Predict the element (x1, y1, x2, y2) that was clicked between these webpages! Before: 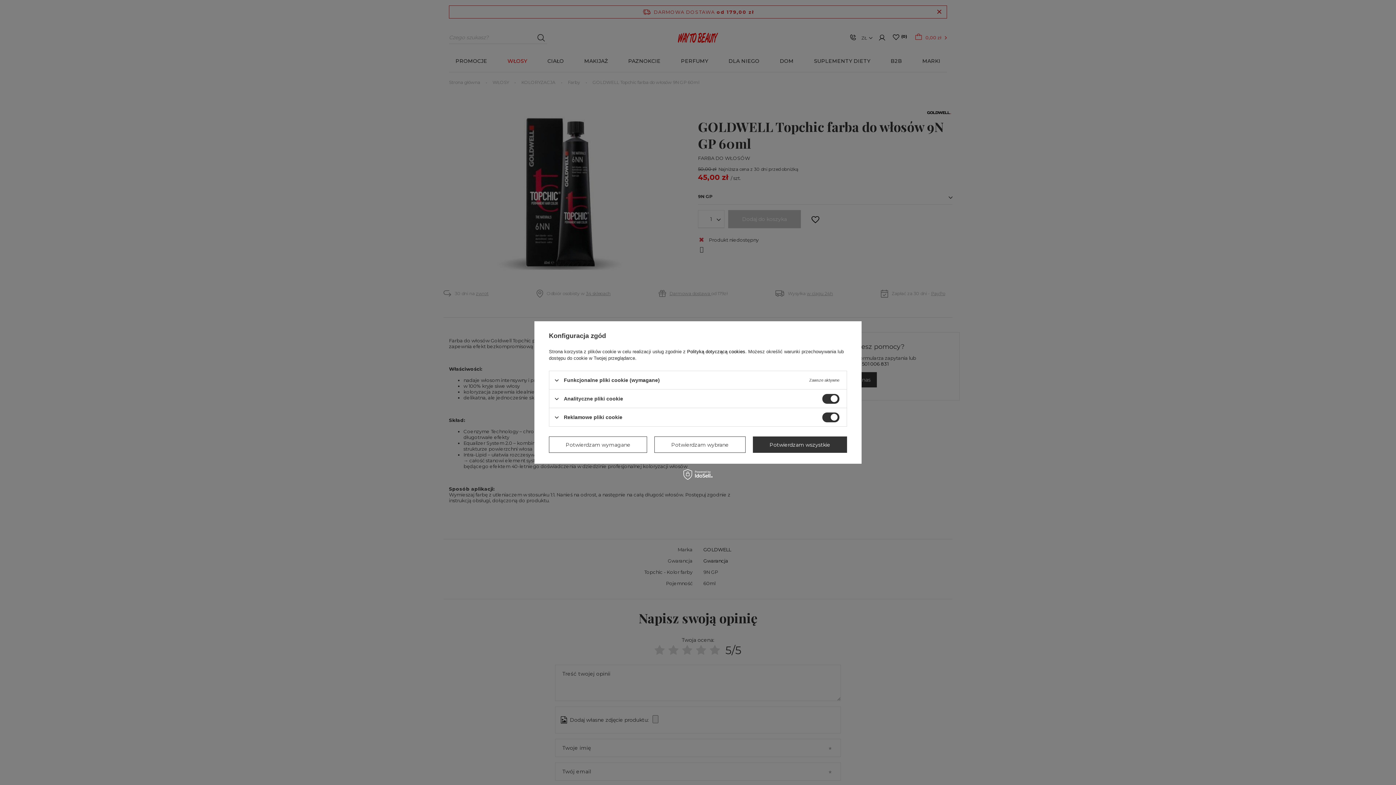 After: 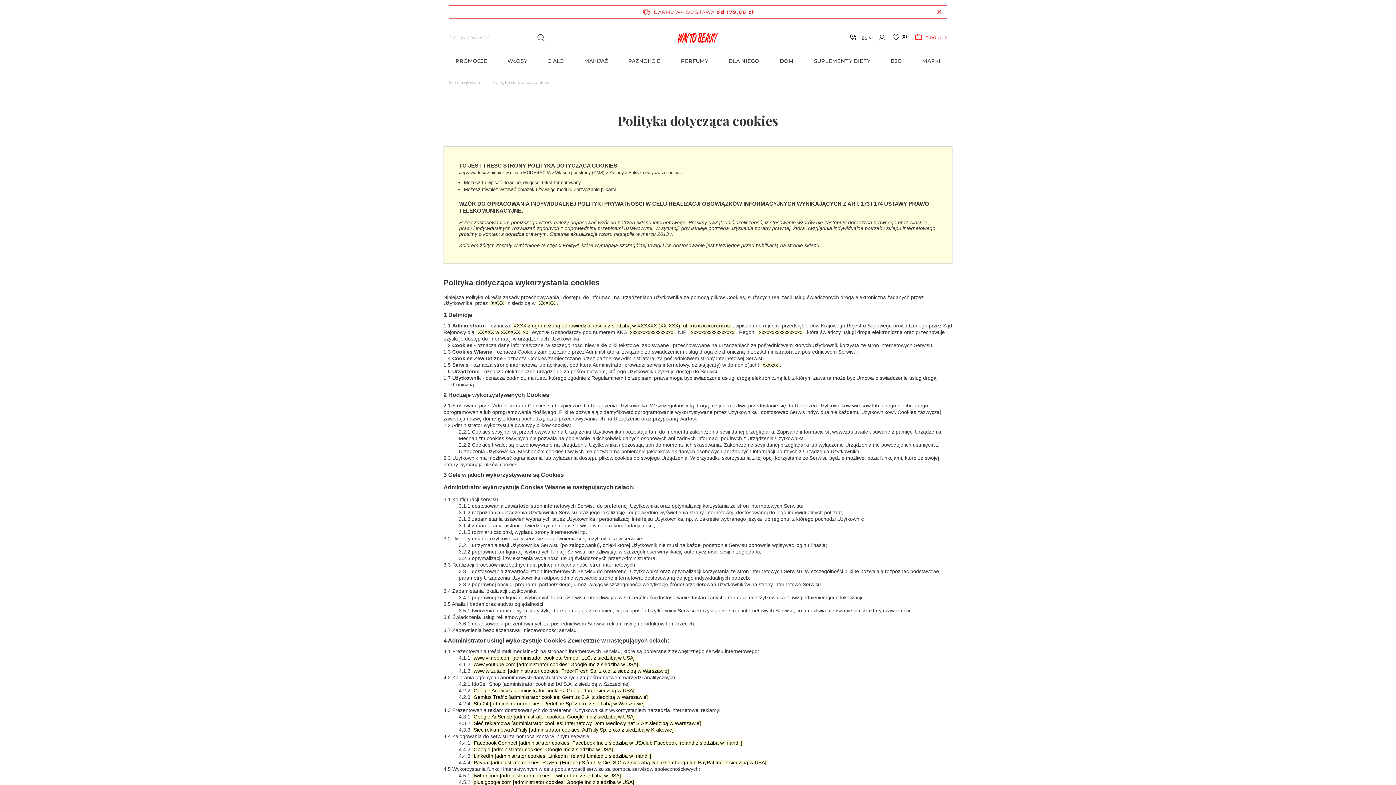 Action: label: Polityką dotyczącą cookies bbox: (687, 349, 745, 354)